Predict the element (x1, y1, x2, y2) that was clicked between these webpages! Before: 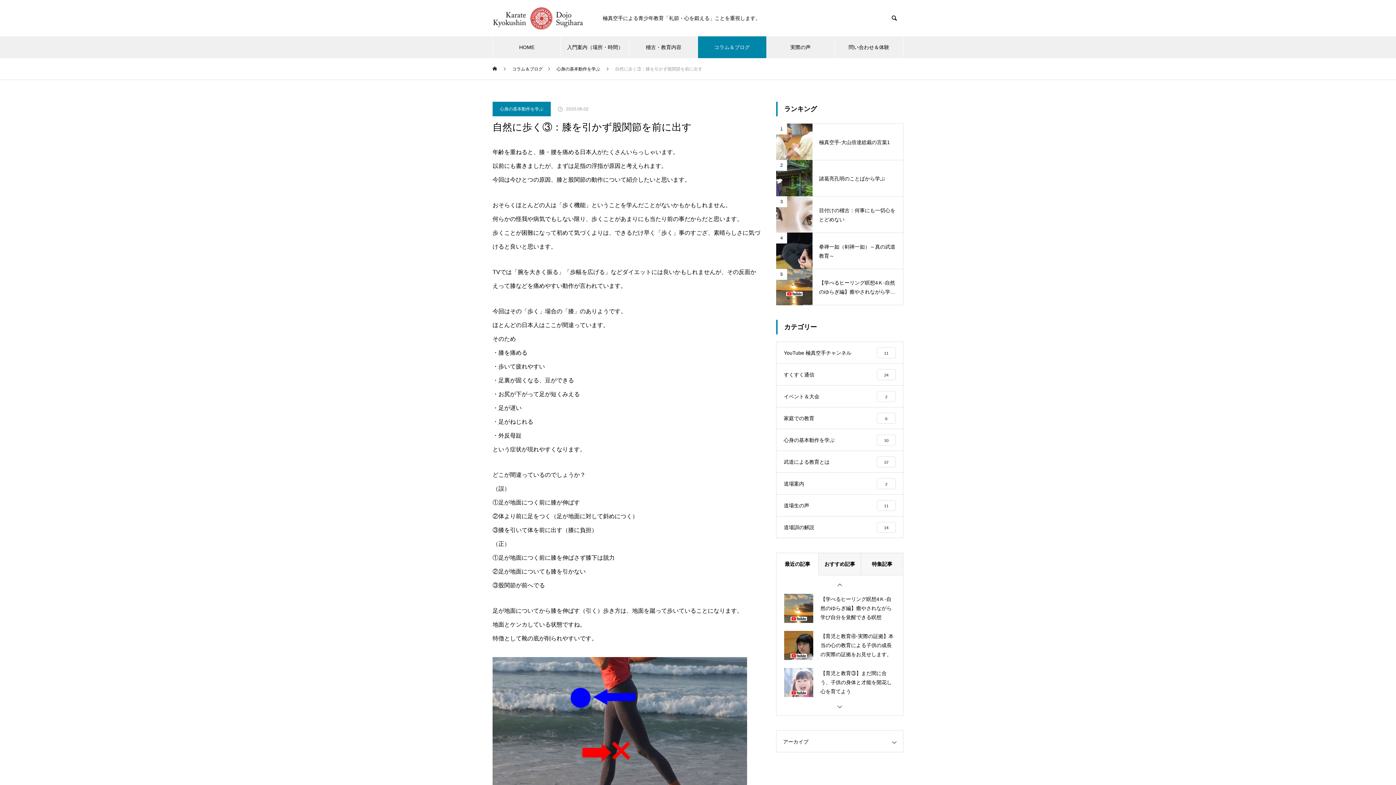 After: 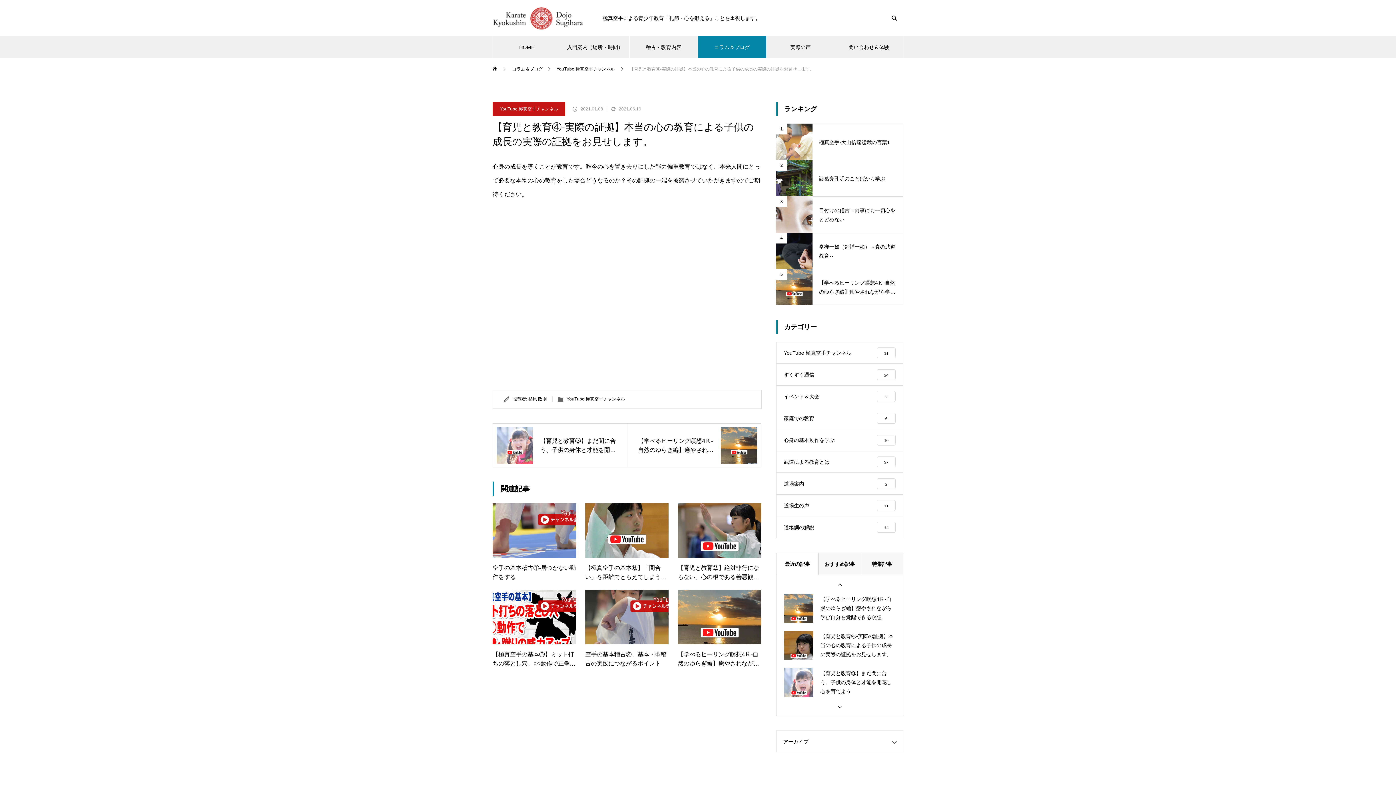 Action: label: 【育児と教育④-実際の証拠】本当の心の教育による子供の成長の実際の証拠をお見せします。 bbox: (784, 631, 895, 660)